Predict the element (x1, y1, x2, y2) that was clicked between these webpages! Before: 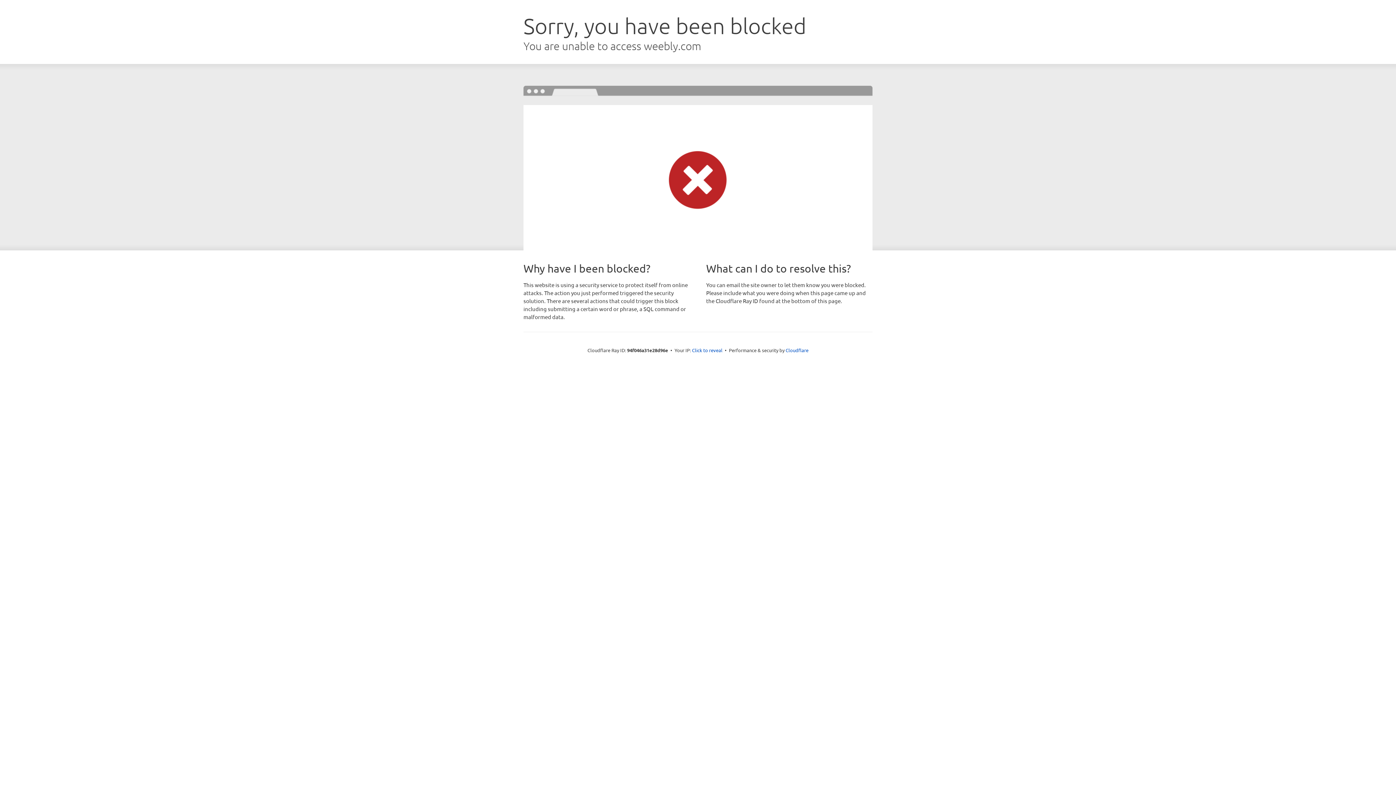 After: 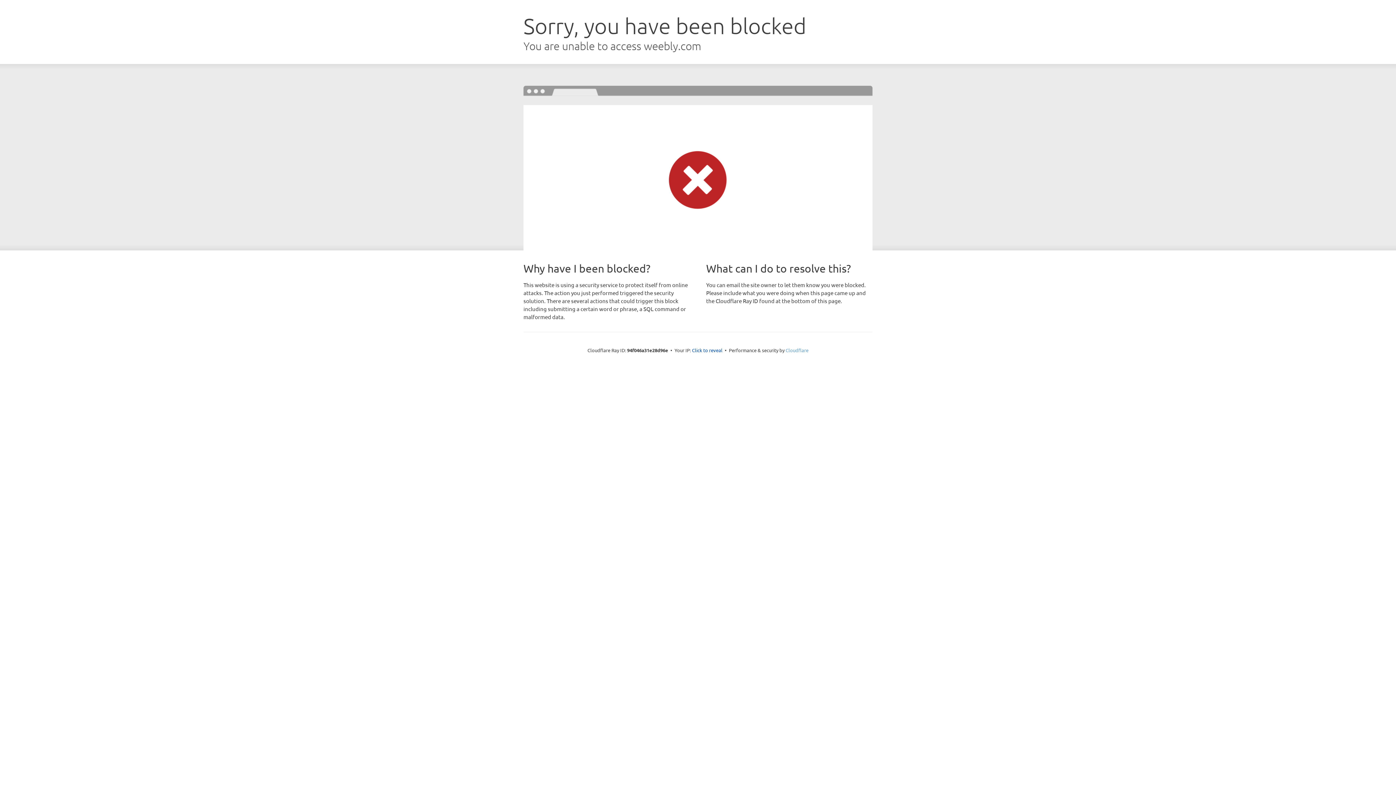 Action: label: Cloudflare bbox: (785, 347, 808, 353)